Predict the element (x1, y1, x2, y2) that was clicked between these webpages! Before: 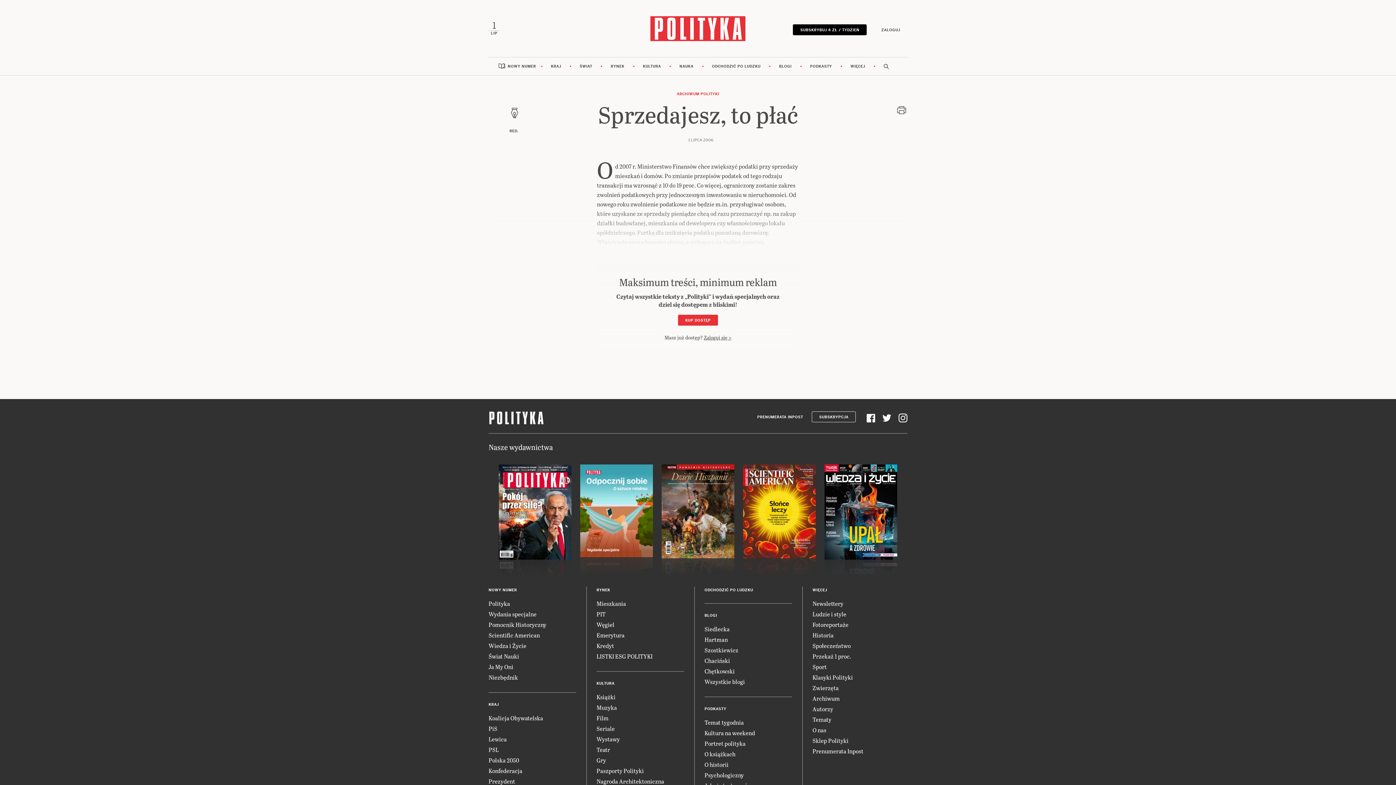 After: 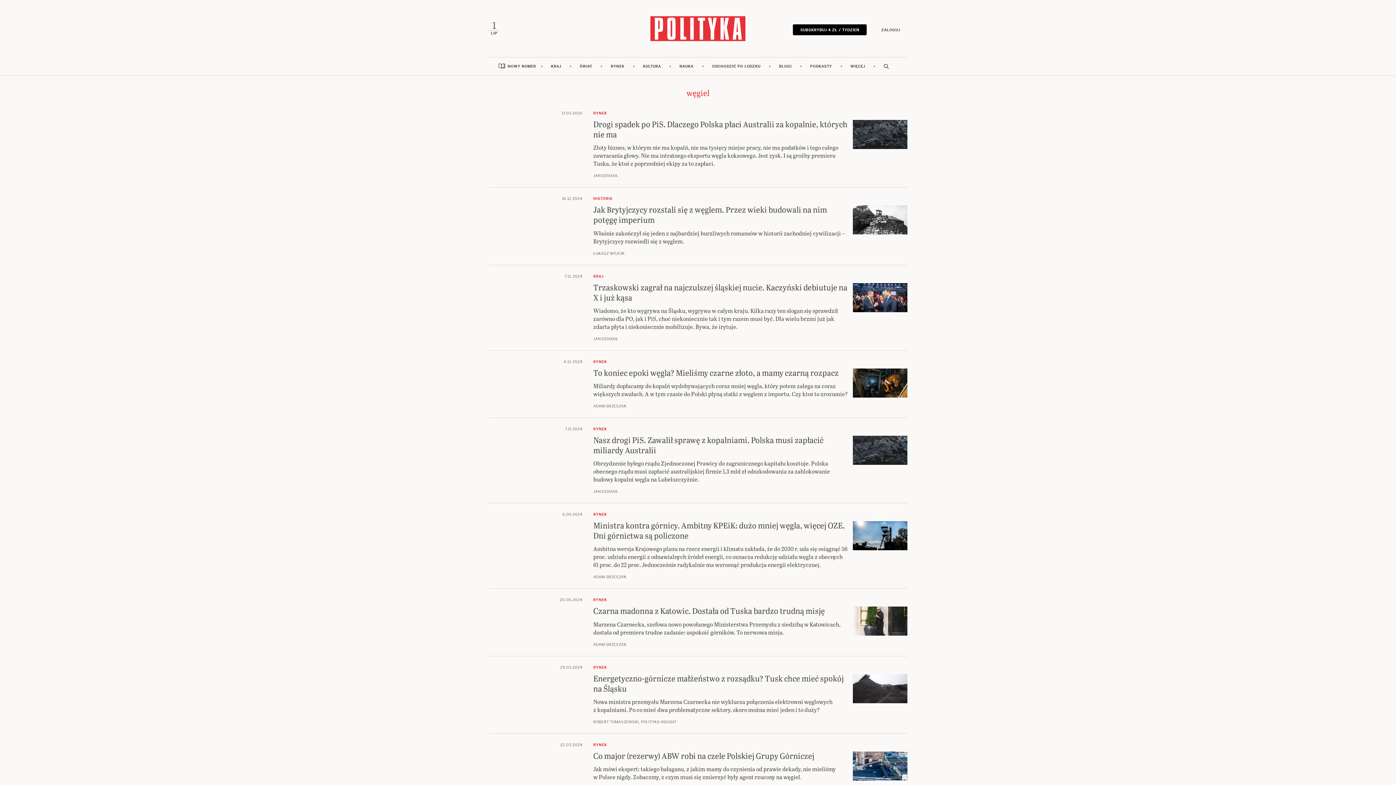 Action: label: Węgiel bbox: (596, 620, 614, 629)